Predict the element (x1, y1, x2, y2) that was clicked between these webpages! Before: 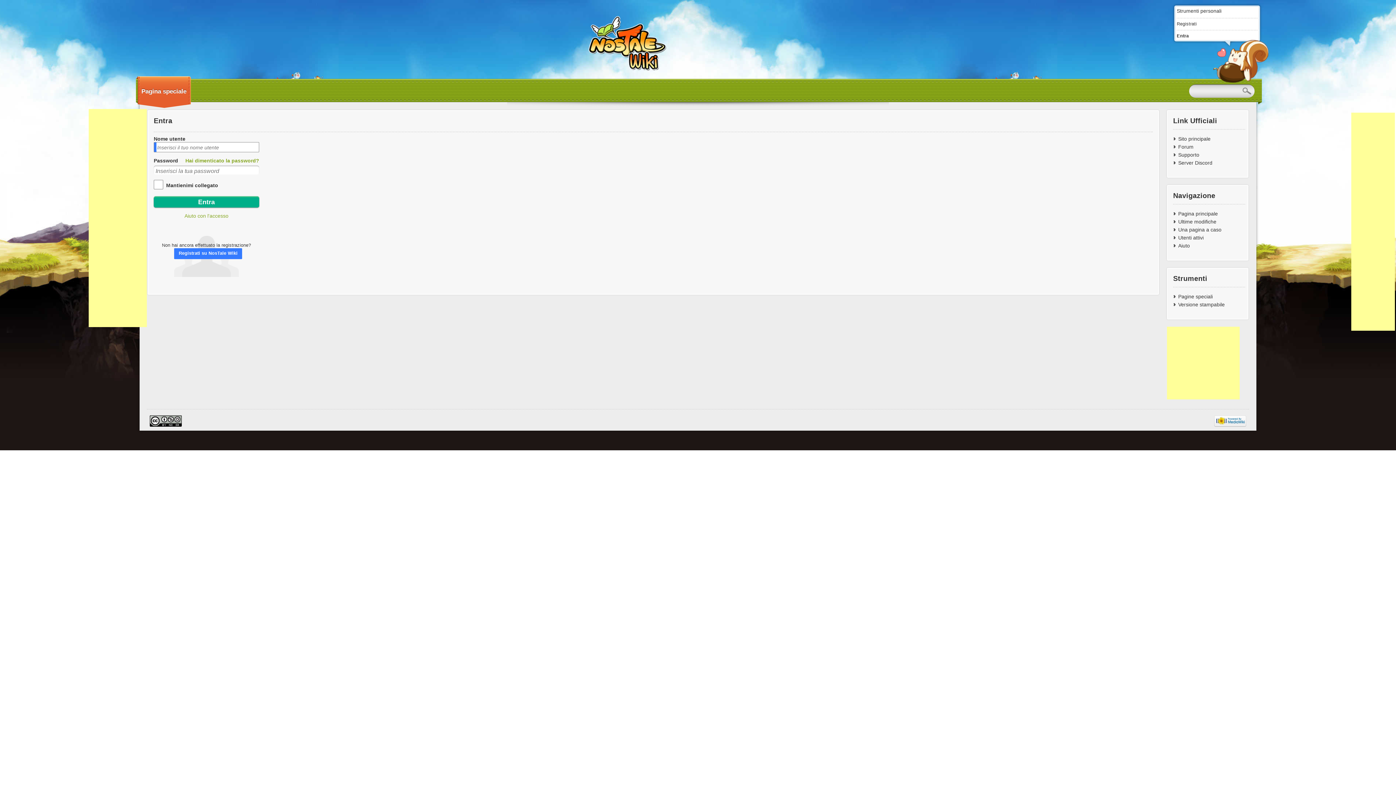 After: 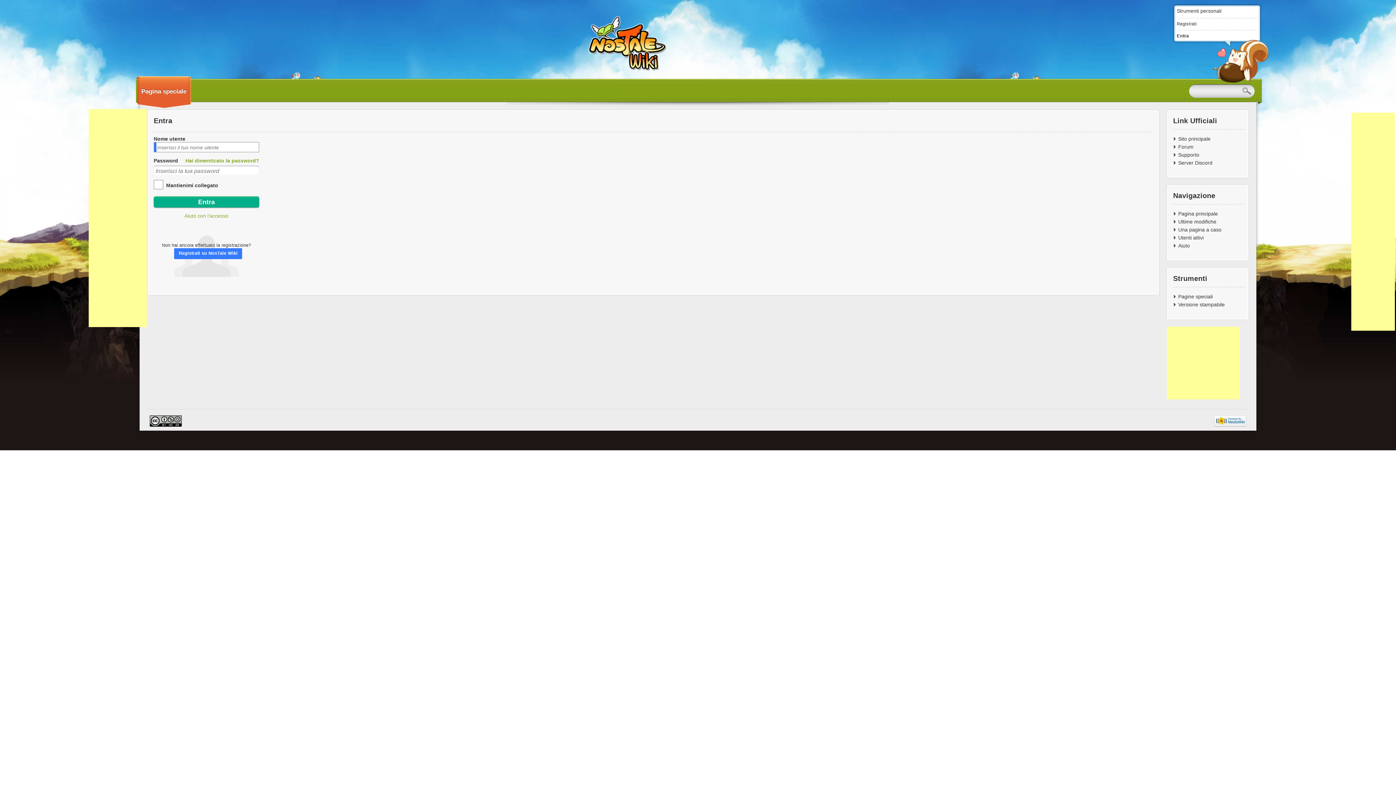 Action: label: Pagina speciale bbox: (137, 78, 190, 102)